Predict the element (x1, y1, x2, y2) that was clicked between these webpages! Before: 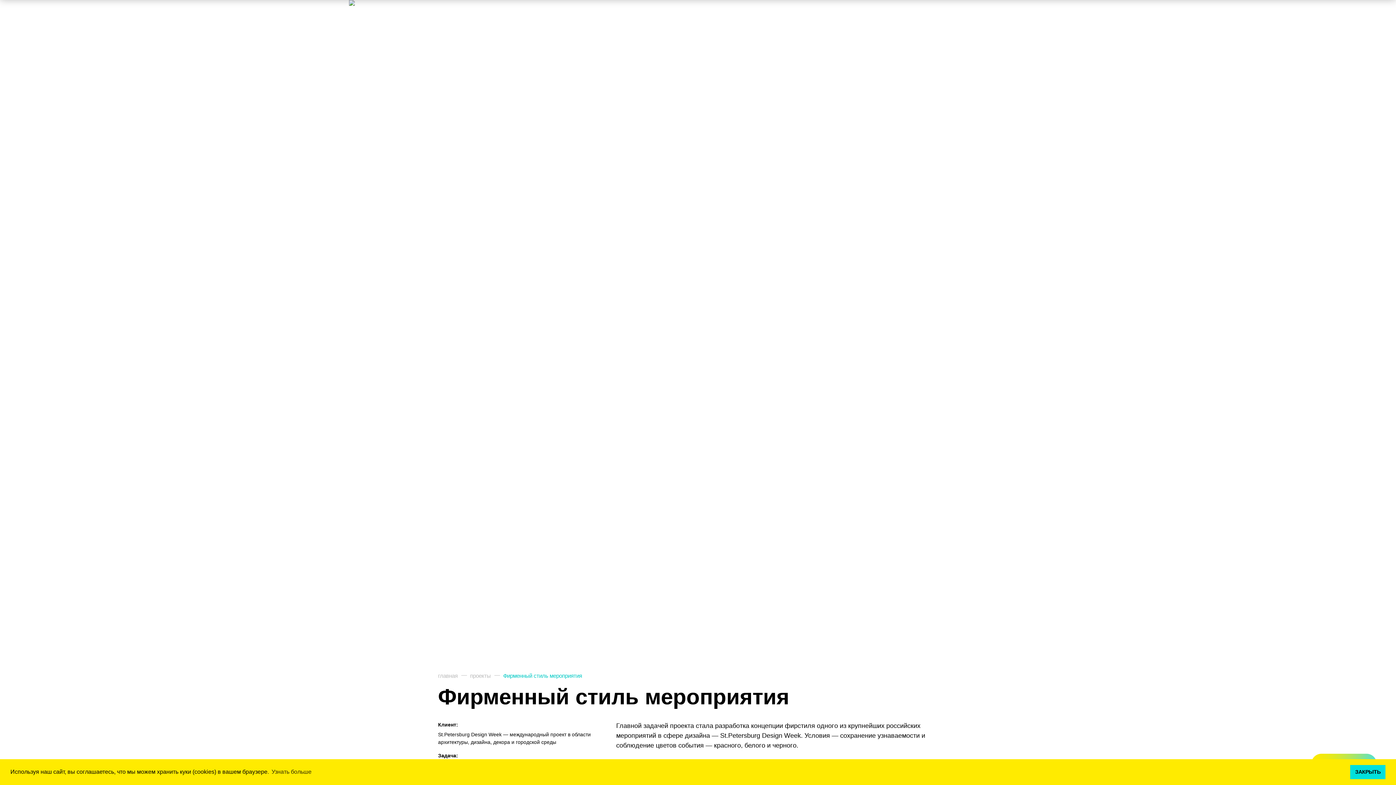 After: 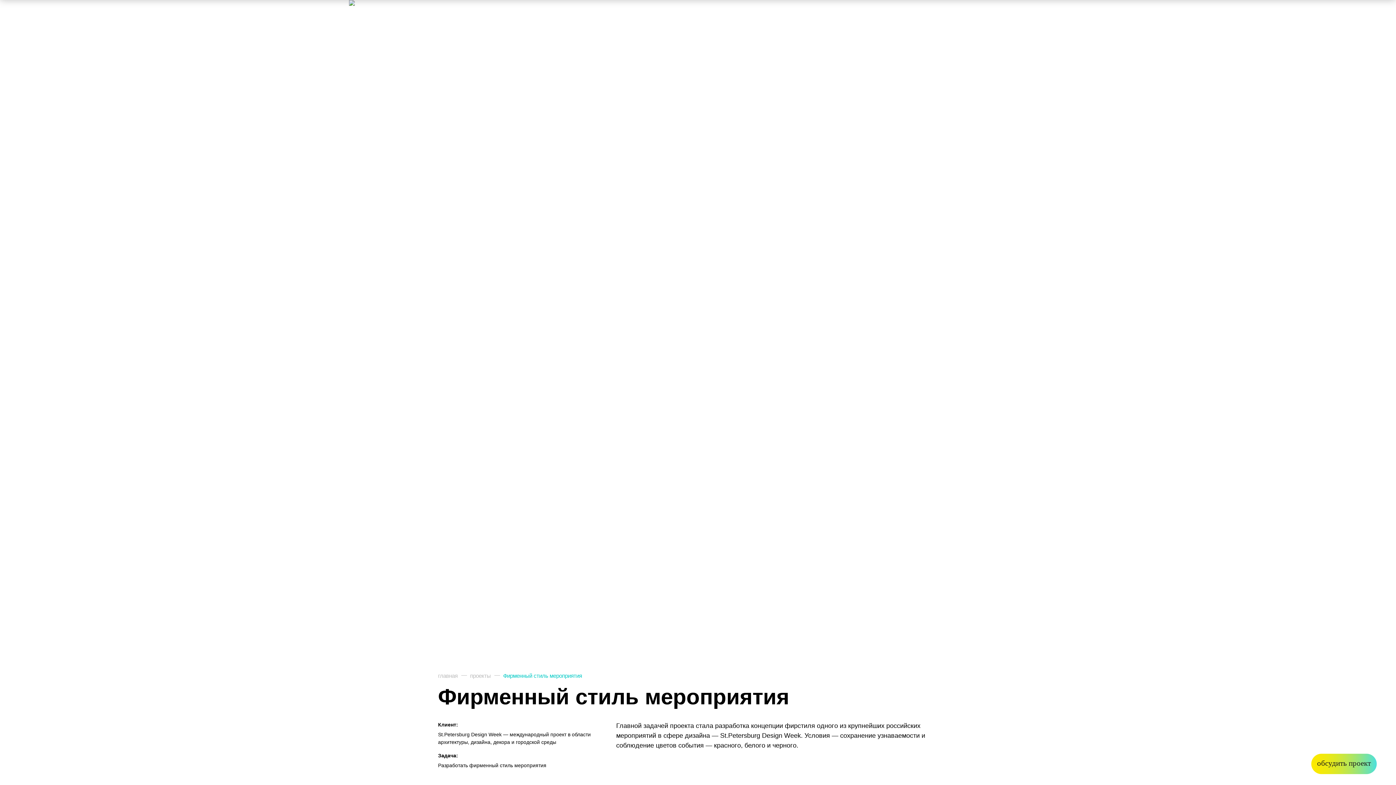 Action: bbox: (1350, 765, 1385, 779) label: dismiss cookie message